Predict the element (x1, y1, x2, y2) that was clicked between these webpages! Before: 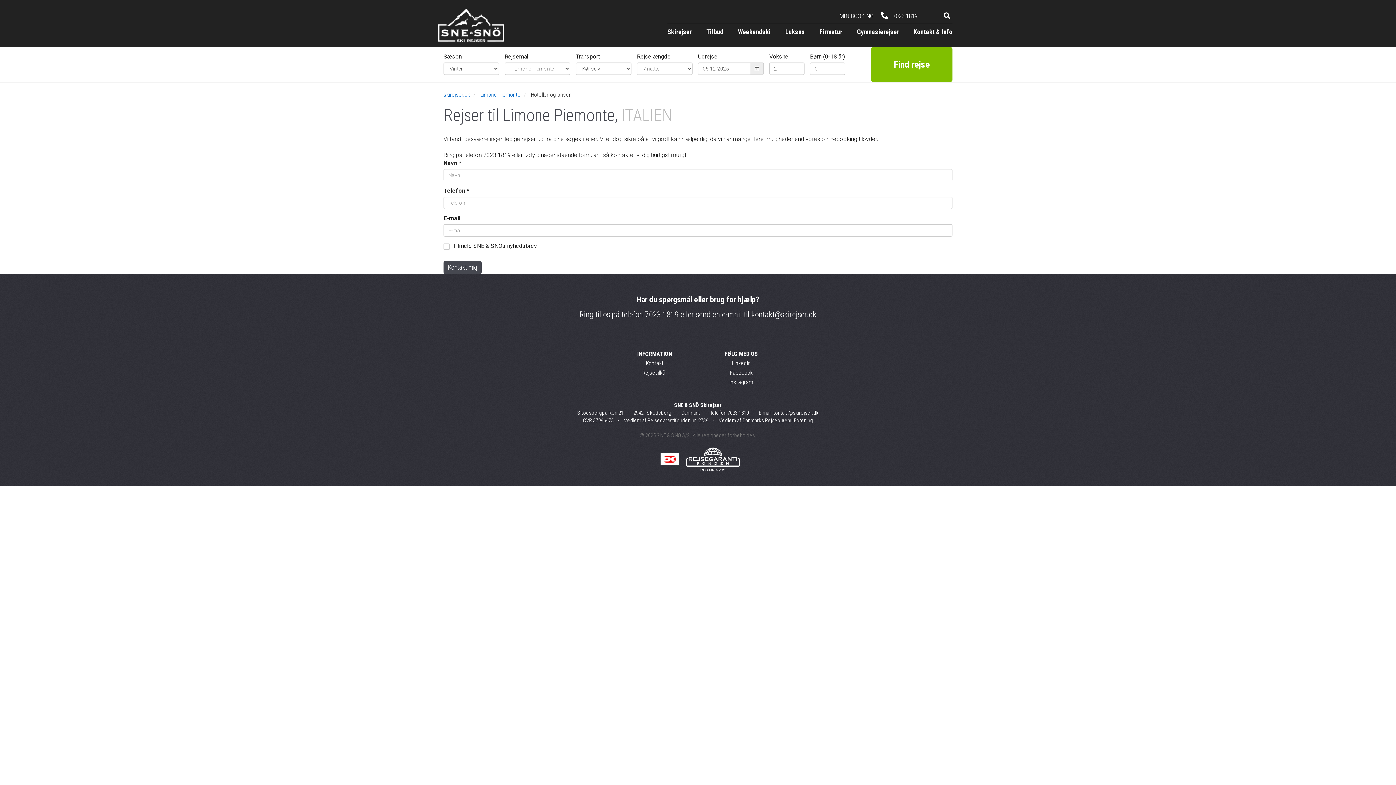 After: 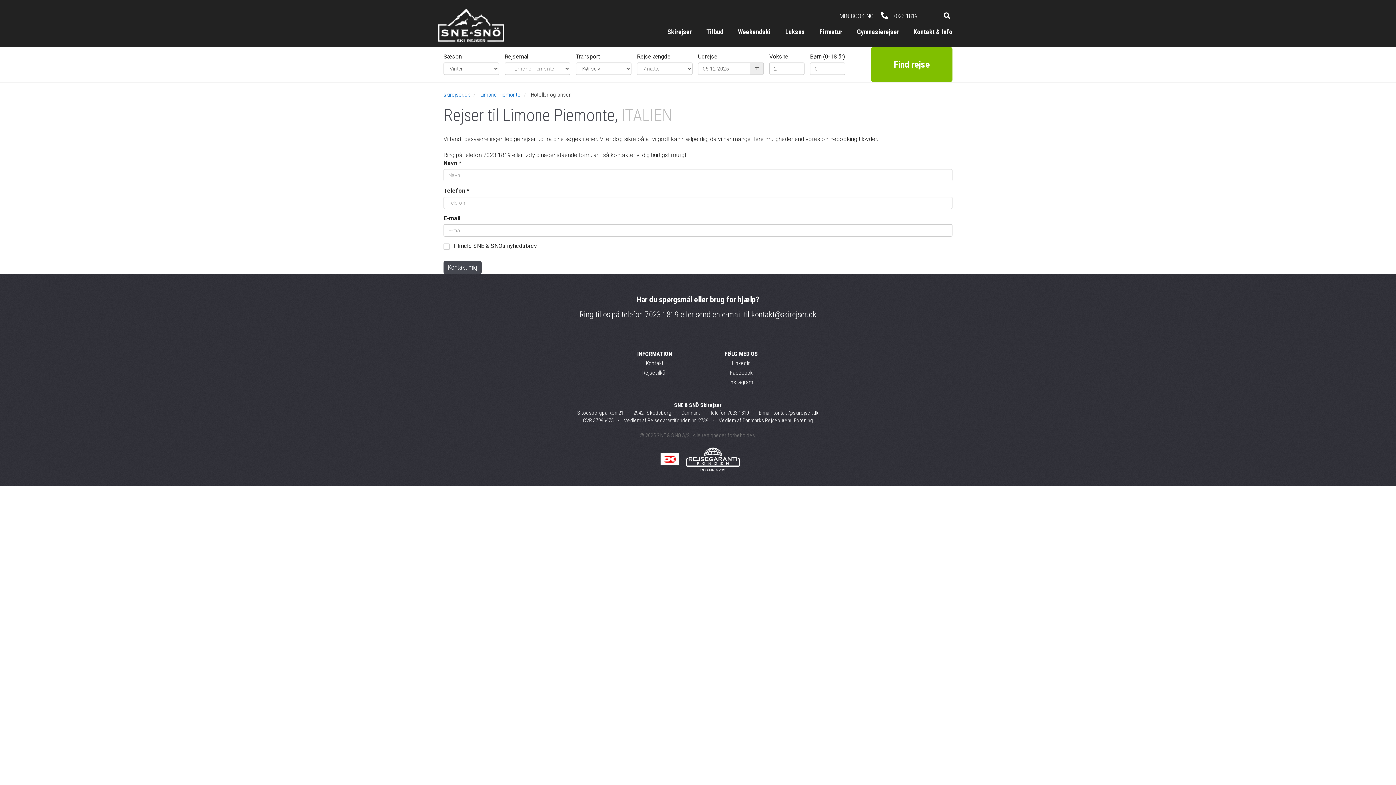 Action: bbox: (772, 409, 818, 416) label: kontakt@skirejser.dk